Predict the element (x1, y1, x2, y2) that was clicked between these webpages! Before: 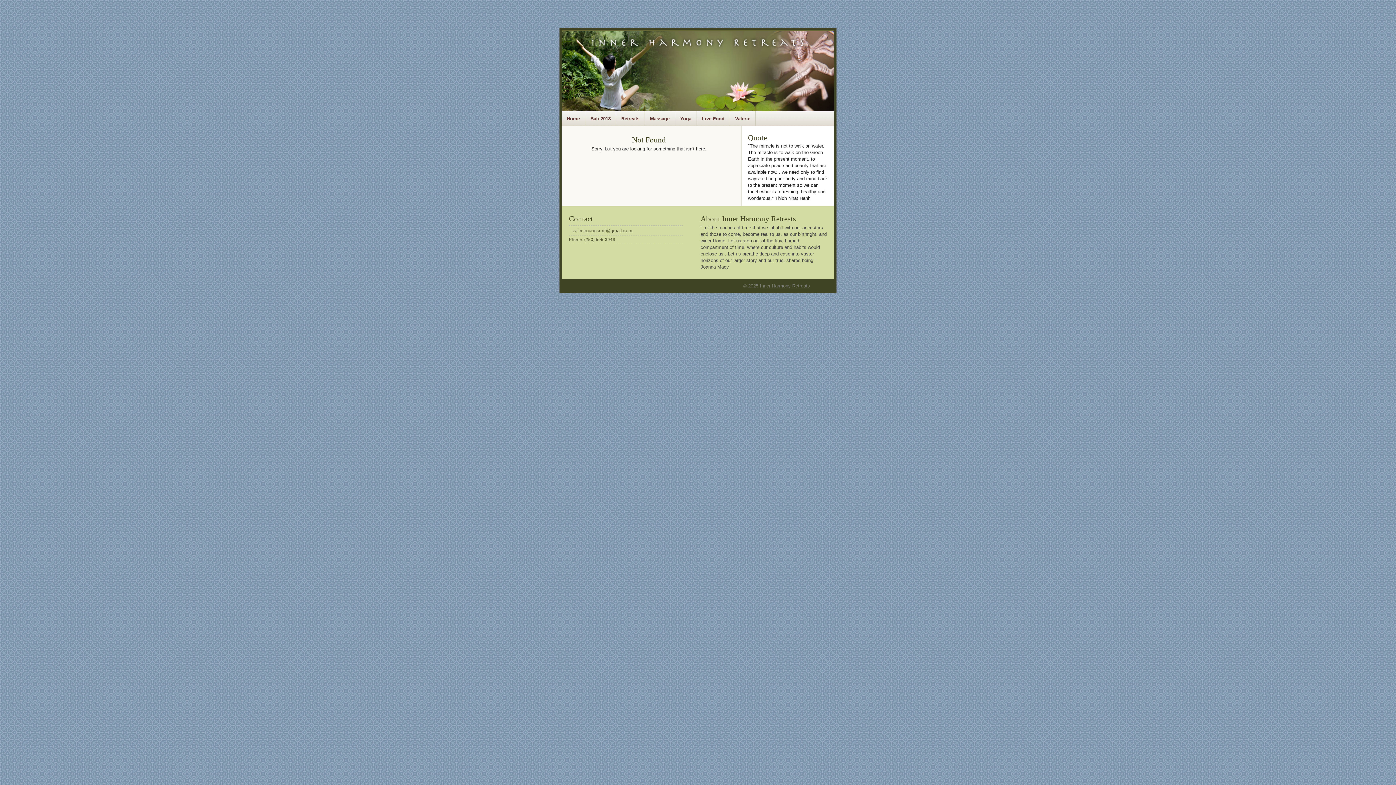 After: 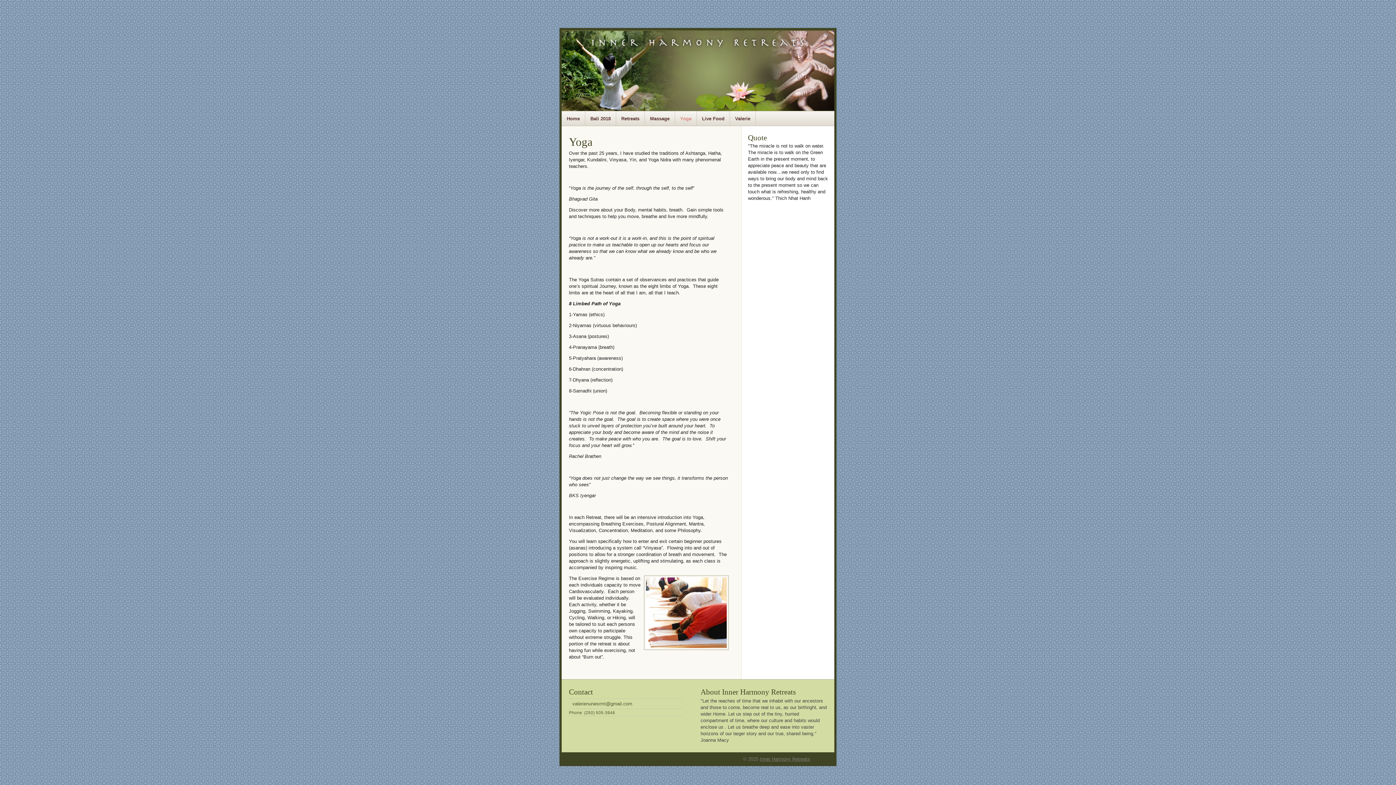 Action: bbox: (675, 111, 697, 126) label: Yoga